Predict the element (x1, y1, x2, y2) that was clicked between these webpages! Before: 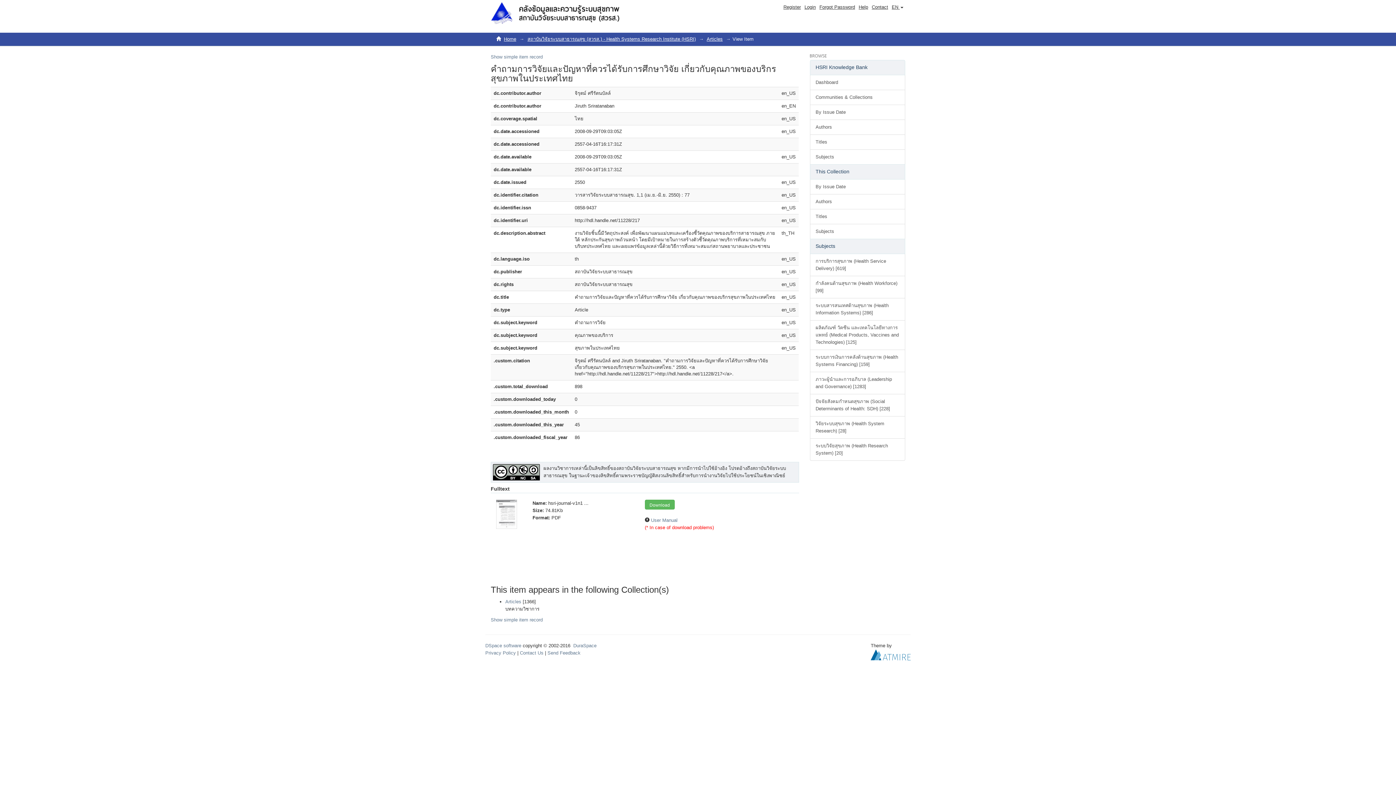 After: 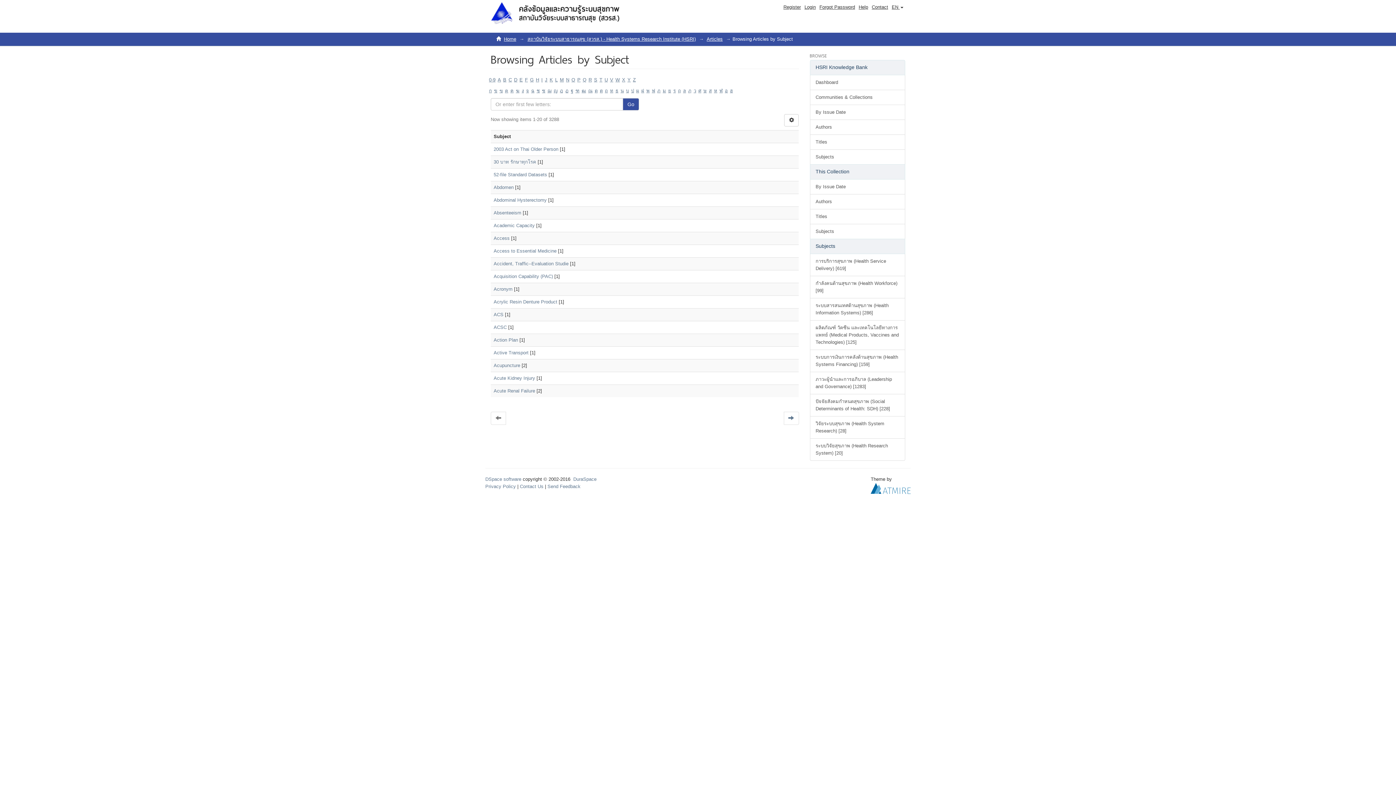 Action: bbox: (810, 224, 905, 239) label: Subjects